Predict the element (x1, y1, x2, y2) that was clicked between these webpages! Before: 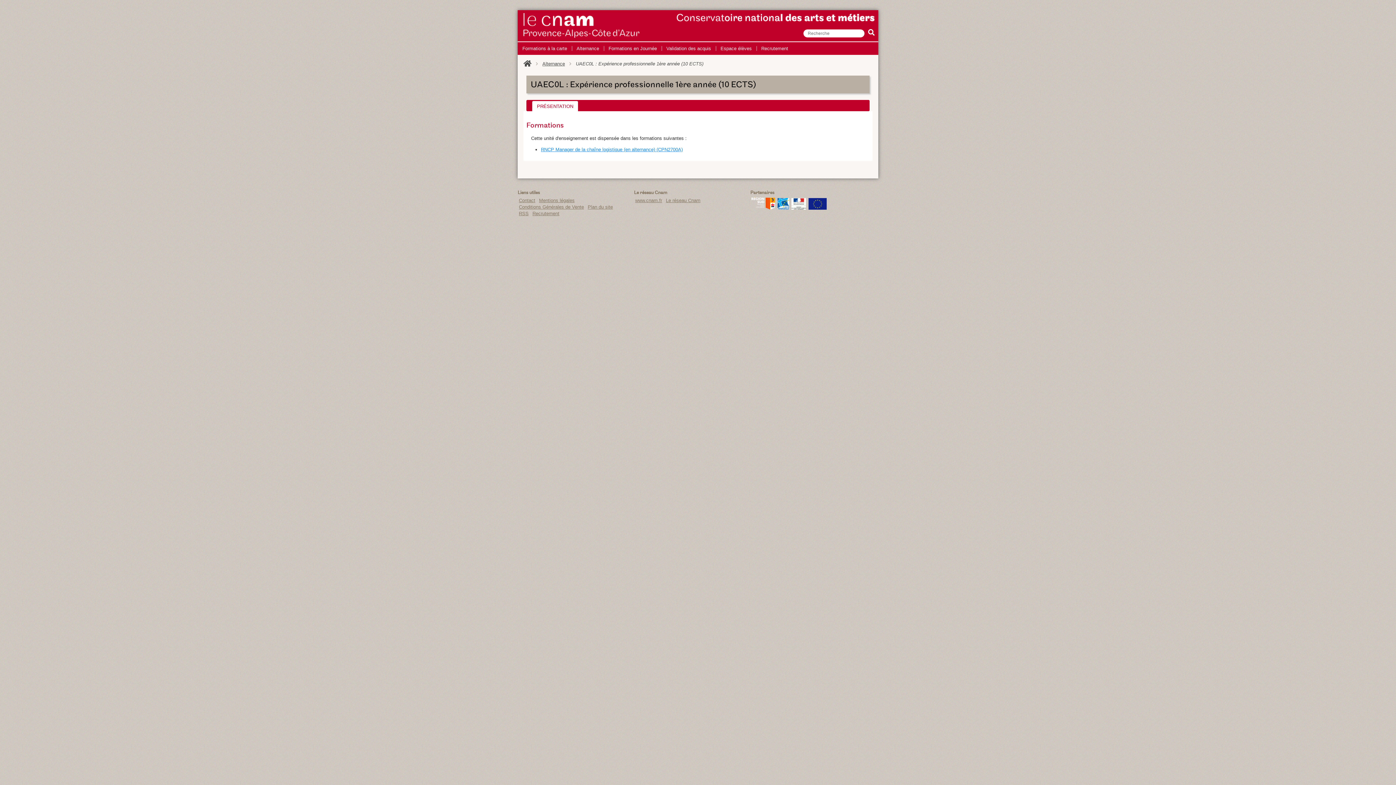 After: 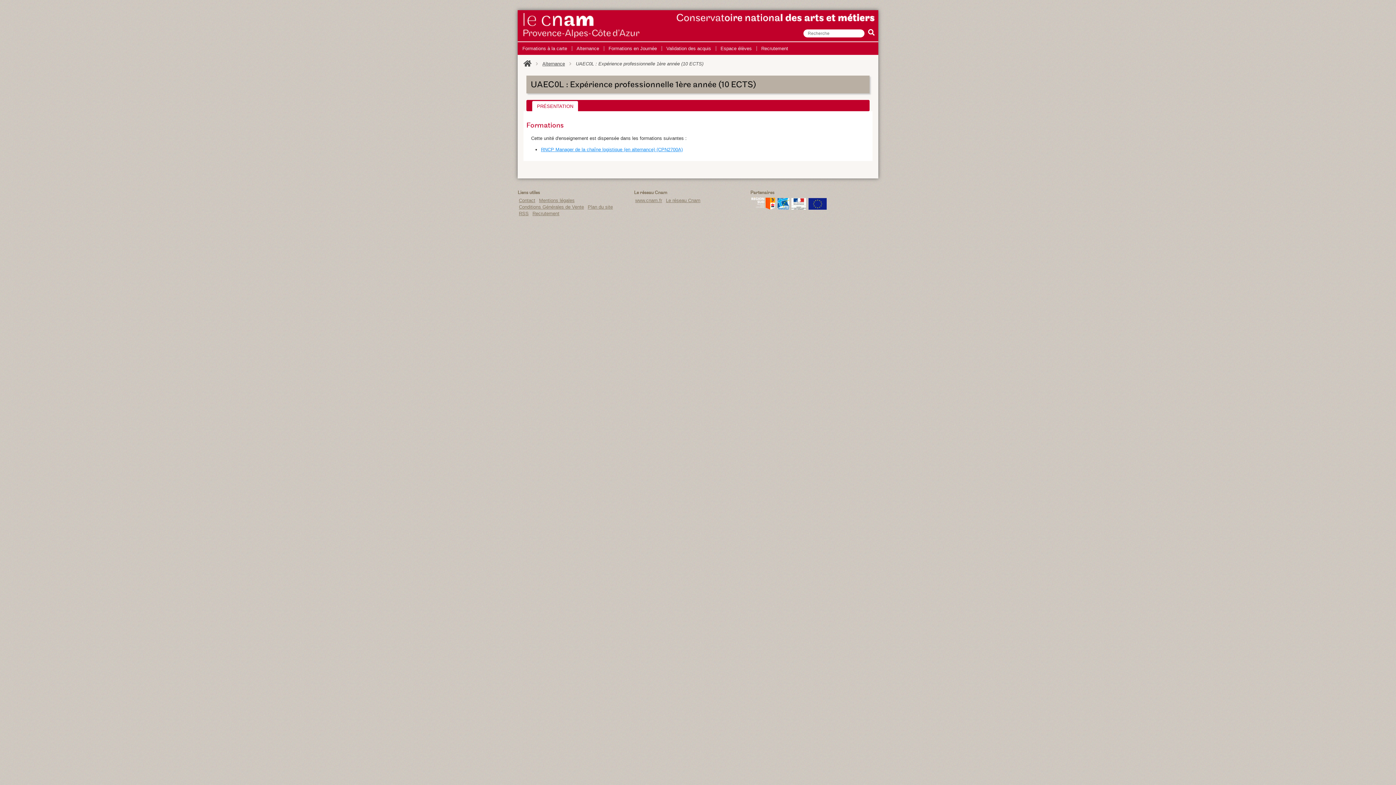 Action: label: PRÉSENTATION bbox: (532, 101, 578, 111)